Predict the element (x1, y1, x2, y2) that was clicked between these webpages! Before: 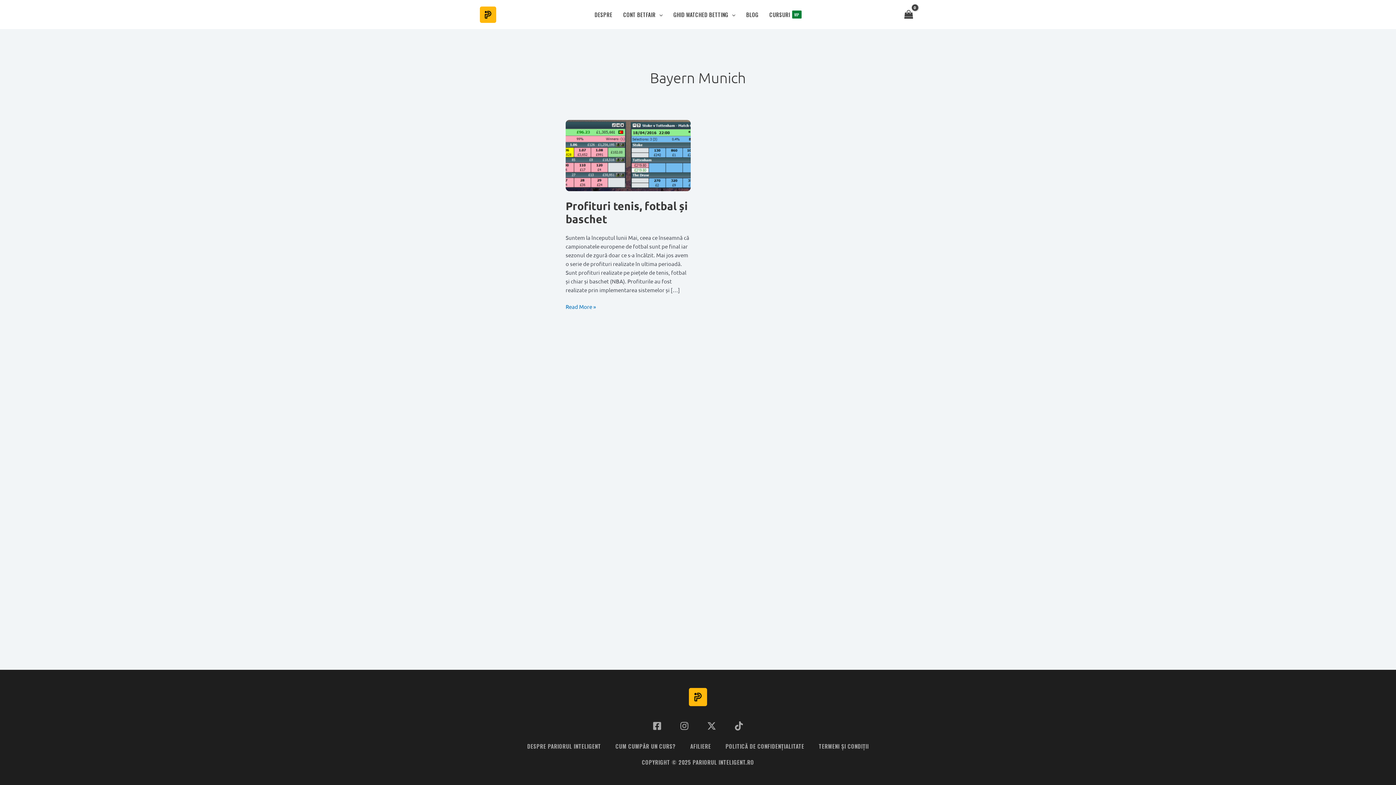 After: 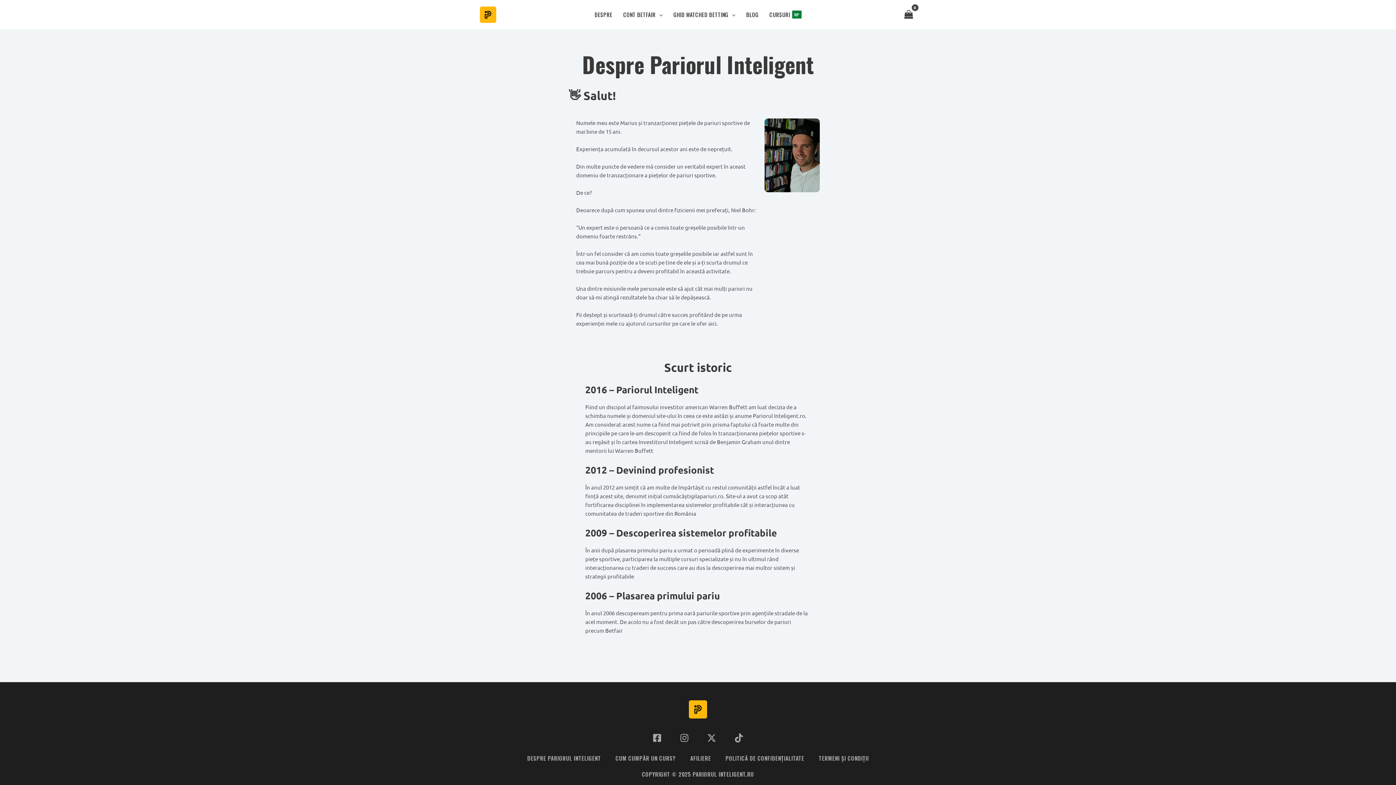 Action: bbox: (589, 6, 618, 22) label: DESPRE